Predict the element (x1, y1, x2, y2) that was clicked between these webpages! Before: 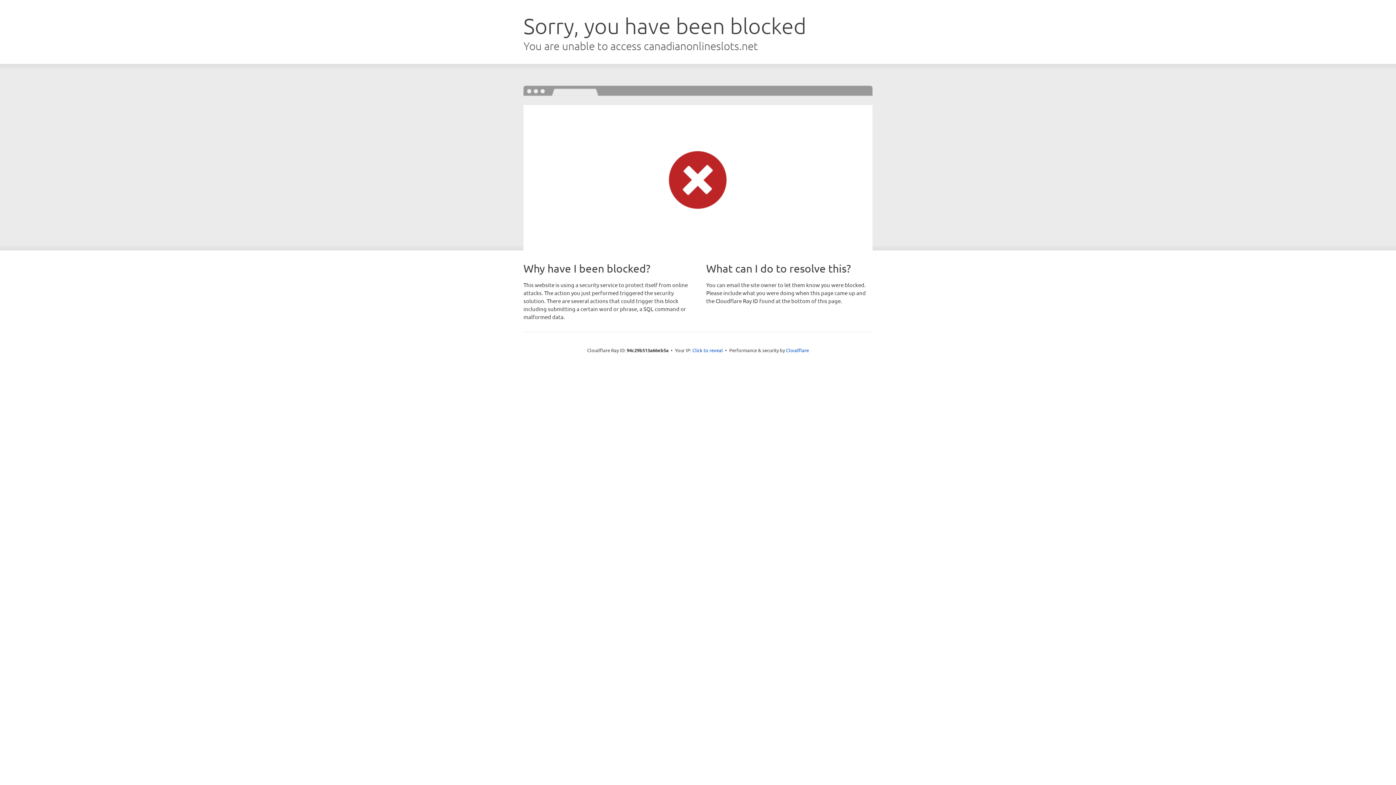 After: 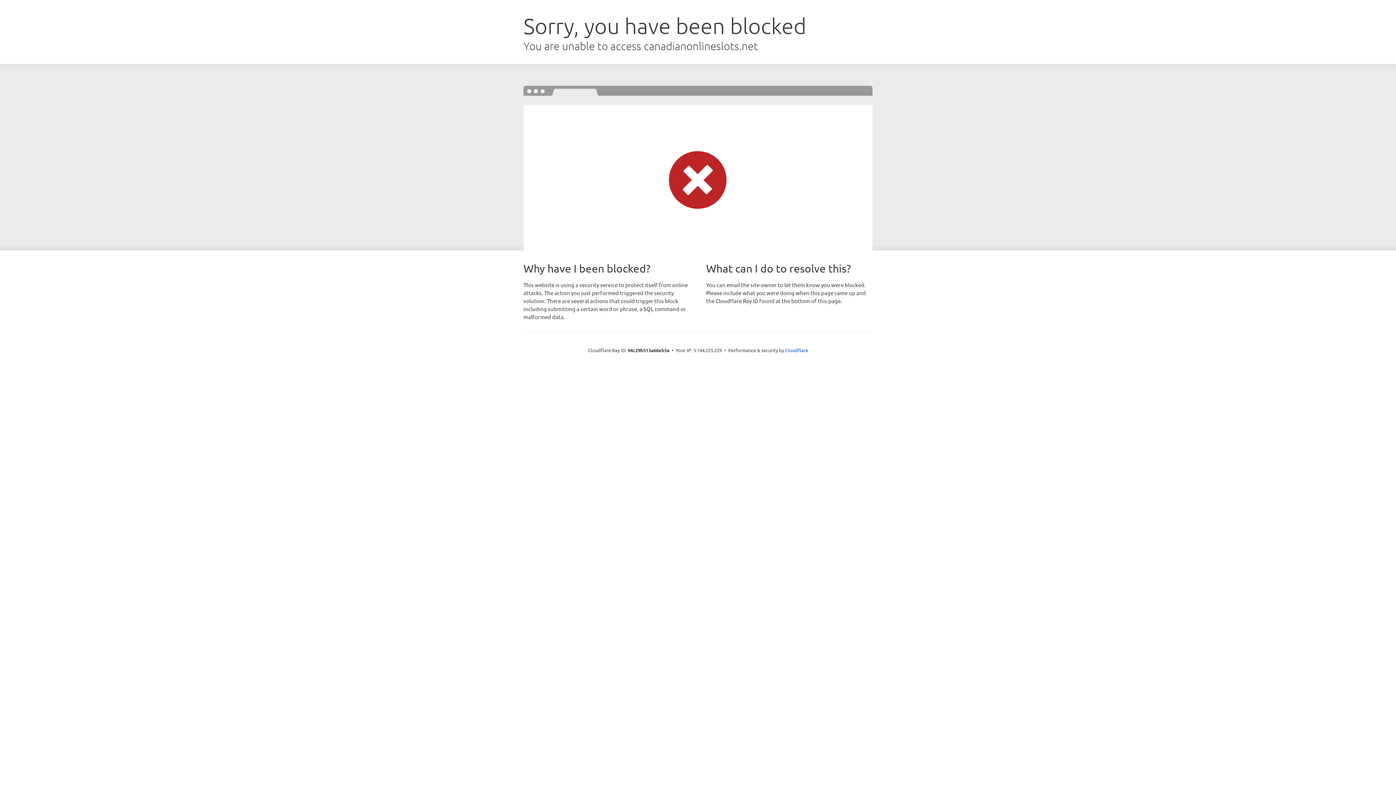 Action: bbox: (692, 346, 723, 353) label: Click to reveal